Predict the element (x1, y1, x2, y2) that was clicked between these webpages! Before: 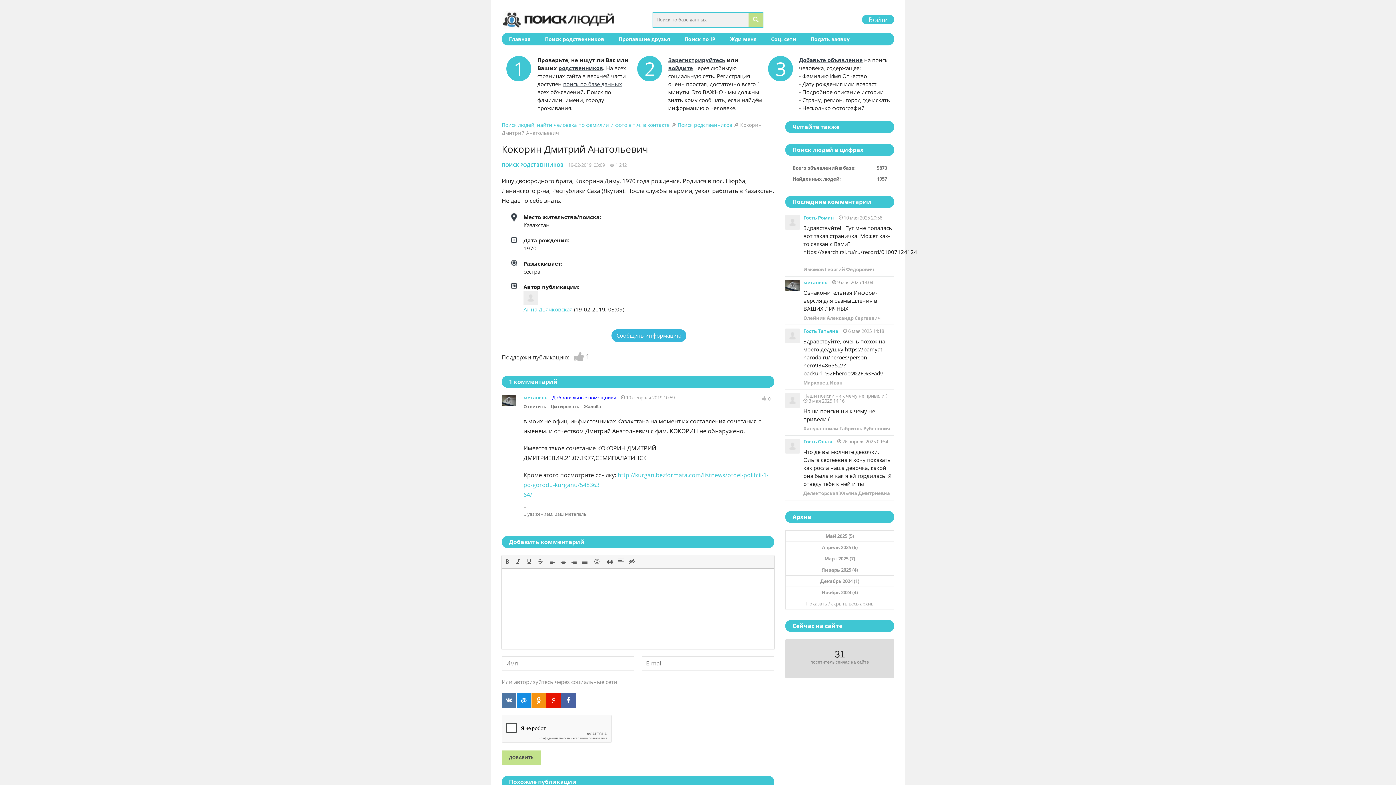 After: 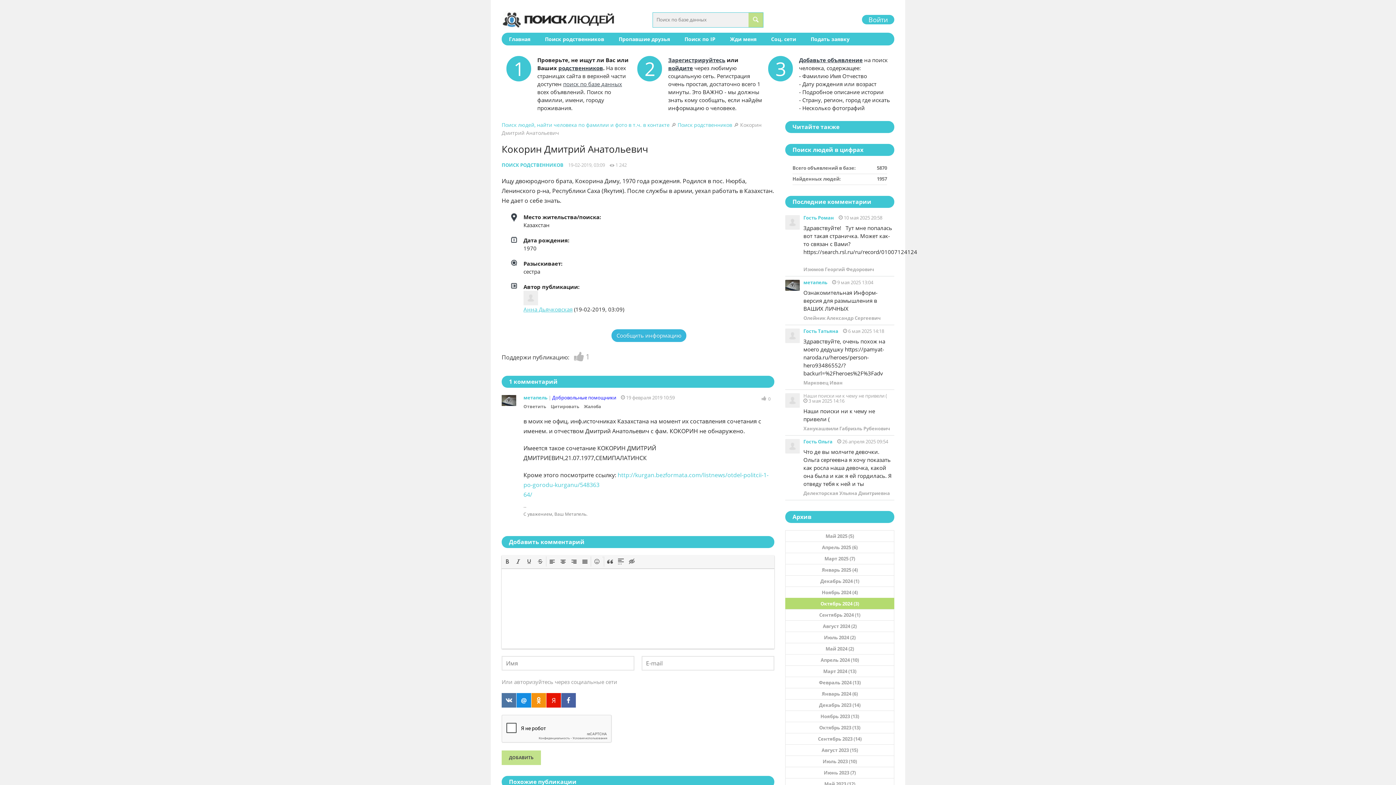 Action: bbox: (785, 598, 894, 609) label: Показать / скрыть весь архив